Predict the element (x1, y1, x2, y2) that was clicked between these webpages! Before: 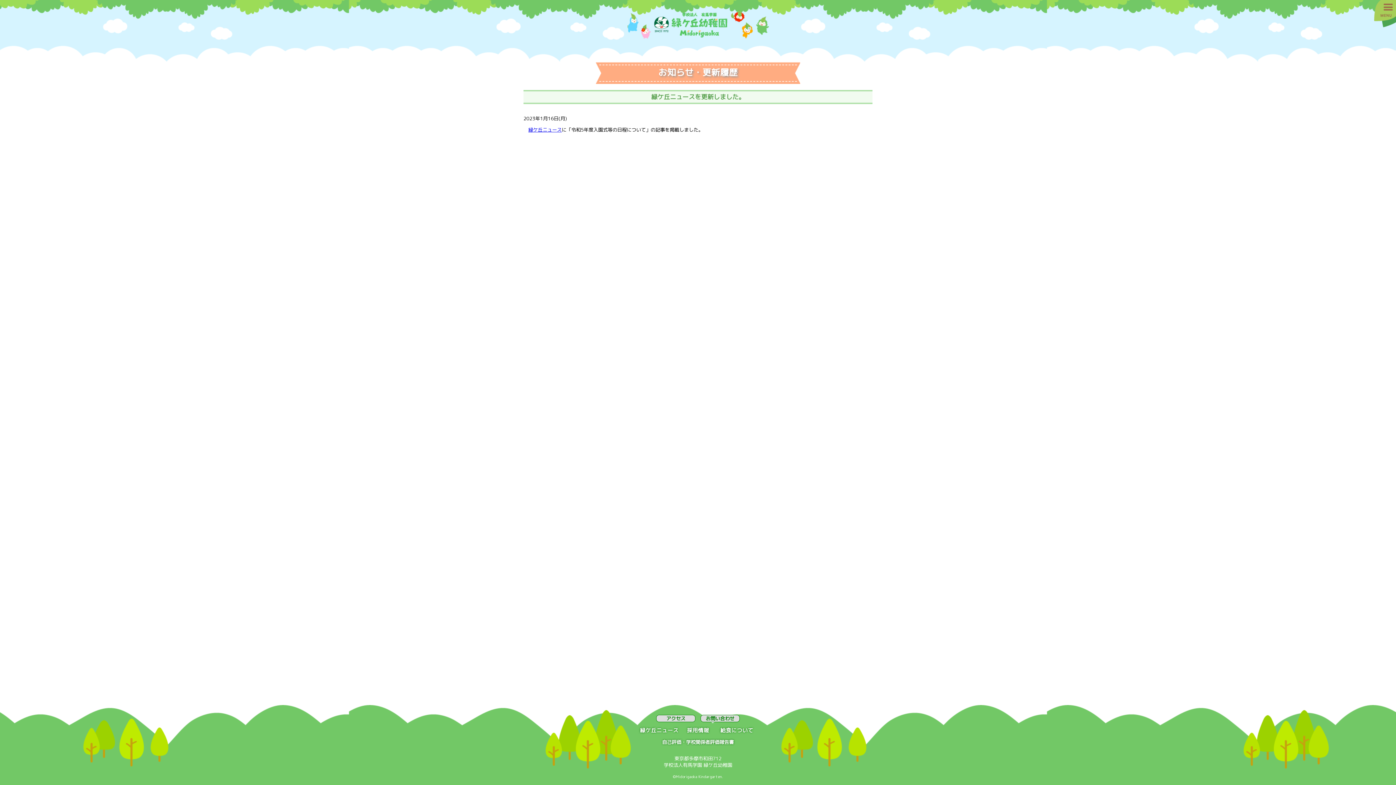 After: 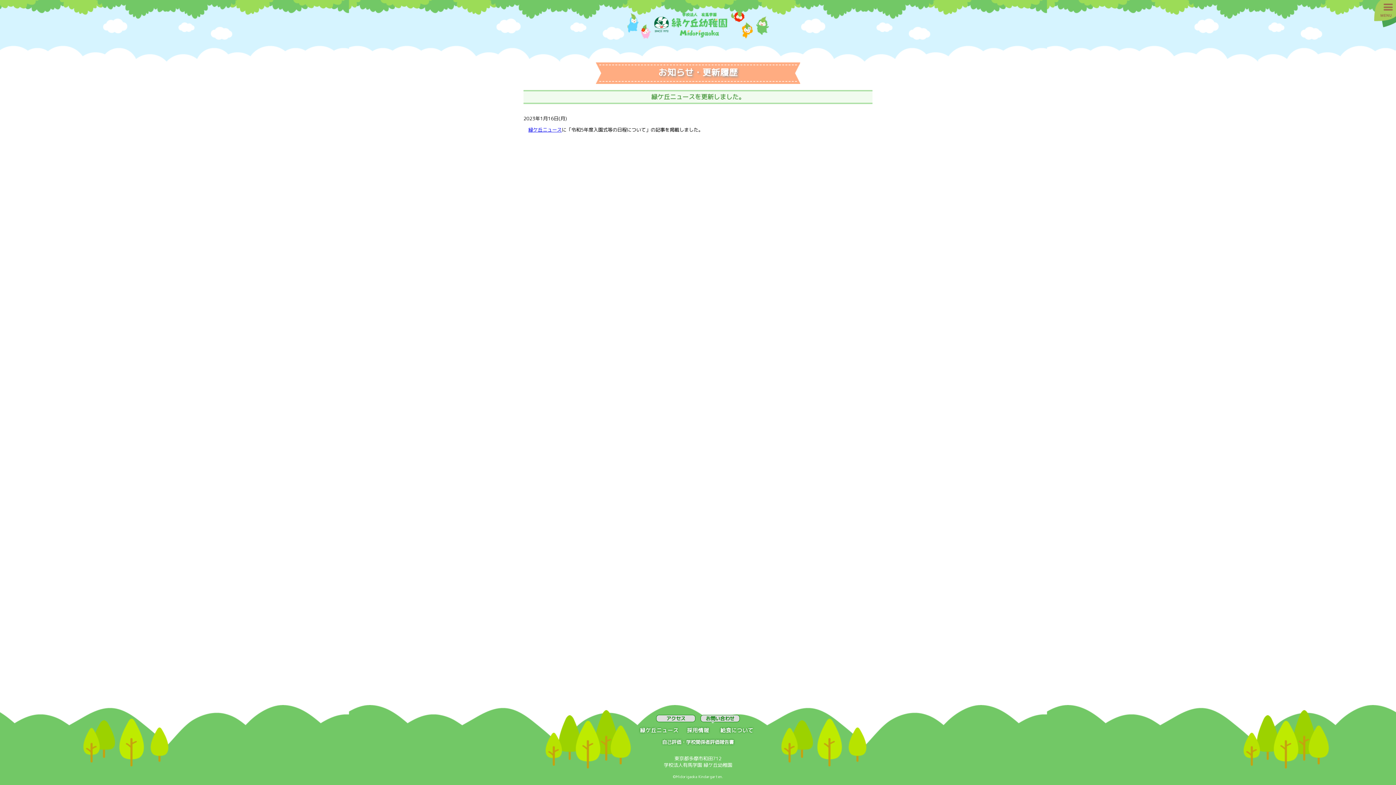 Action: bbox: (687, 726, 709, 734) label: 採用情報